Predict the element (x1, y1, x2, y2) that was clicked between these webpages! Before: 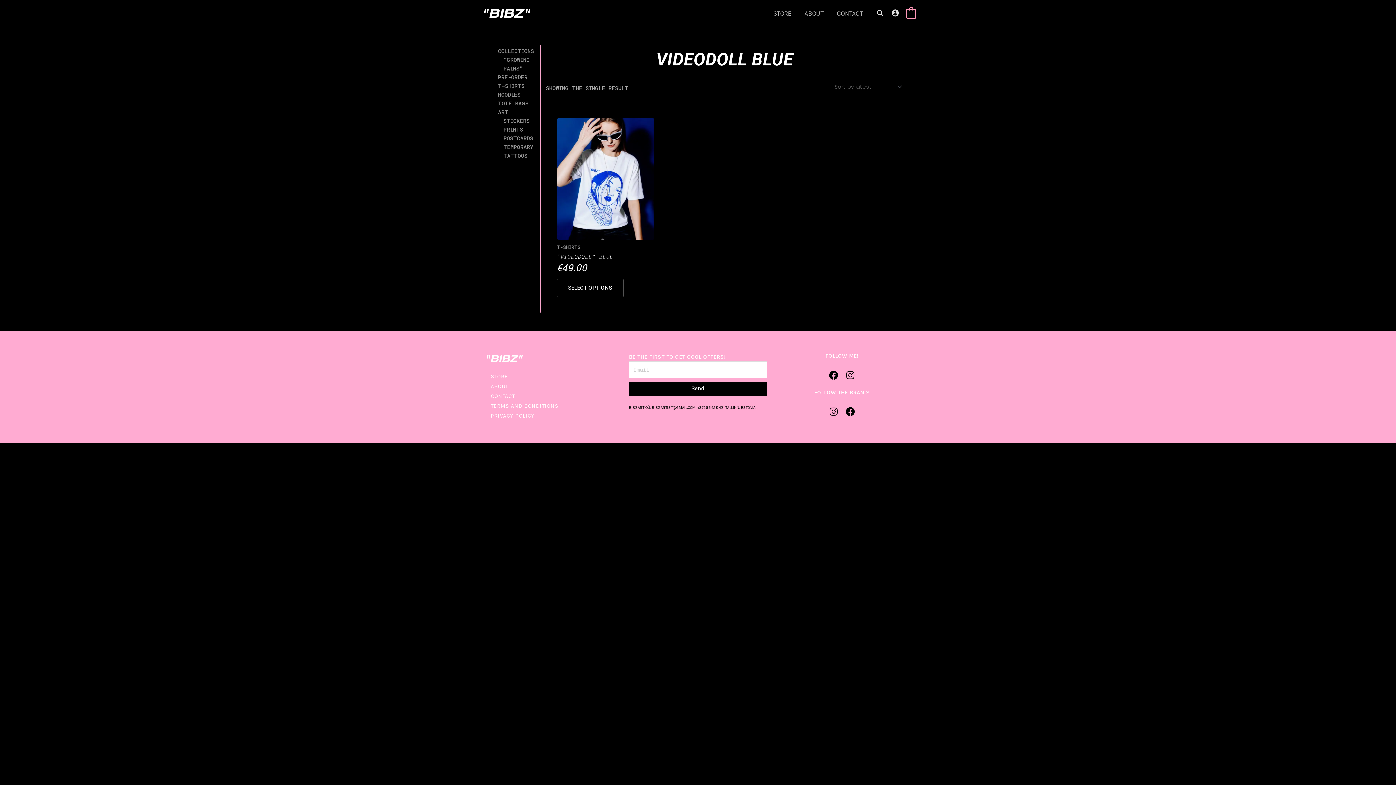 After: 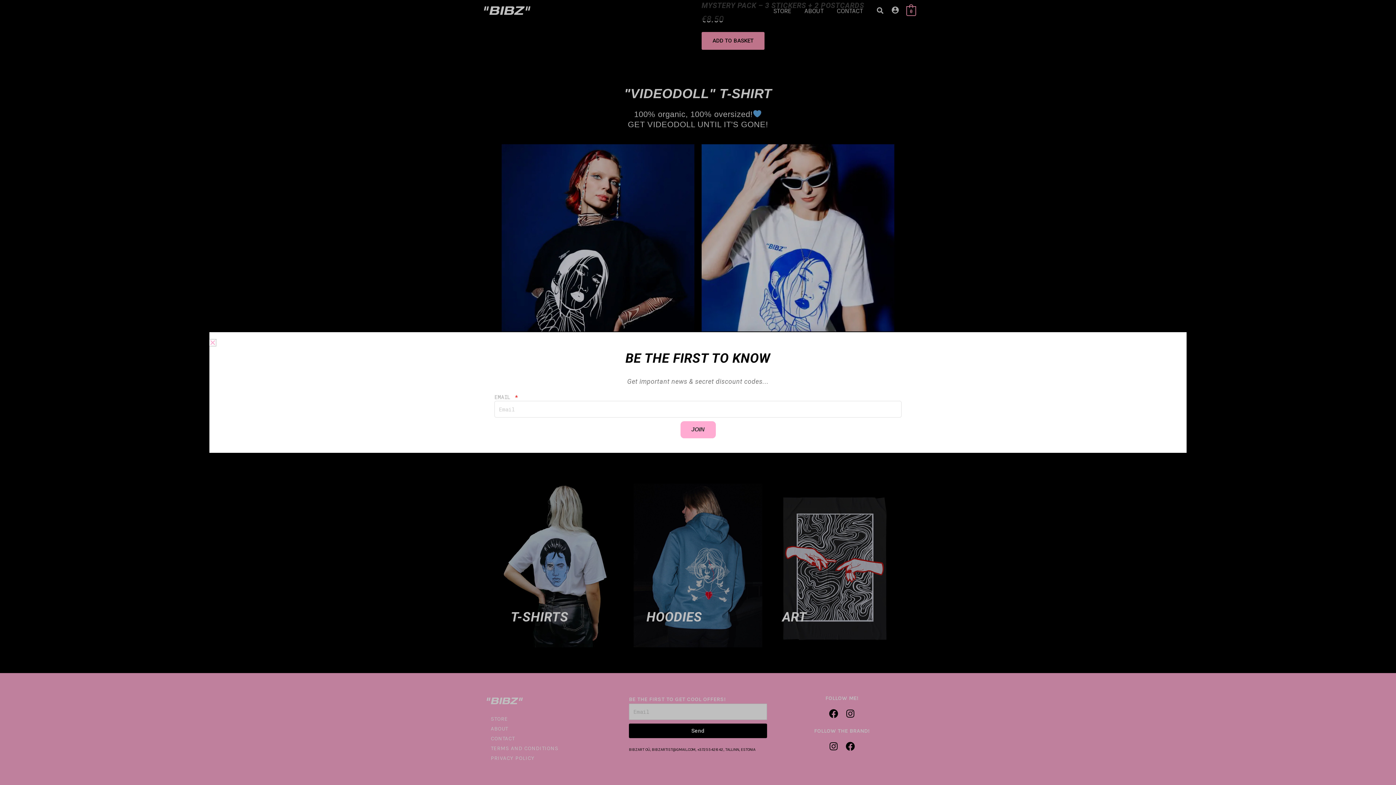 Action: bbox: (483, 352, 610, 364)